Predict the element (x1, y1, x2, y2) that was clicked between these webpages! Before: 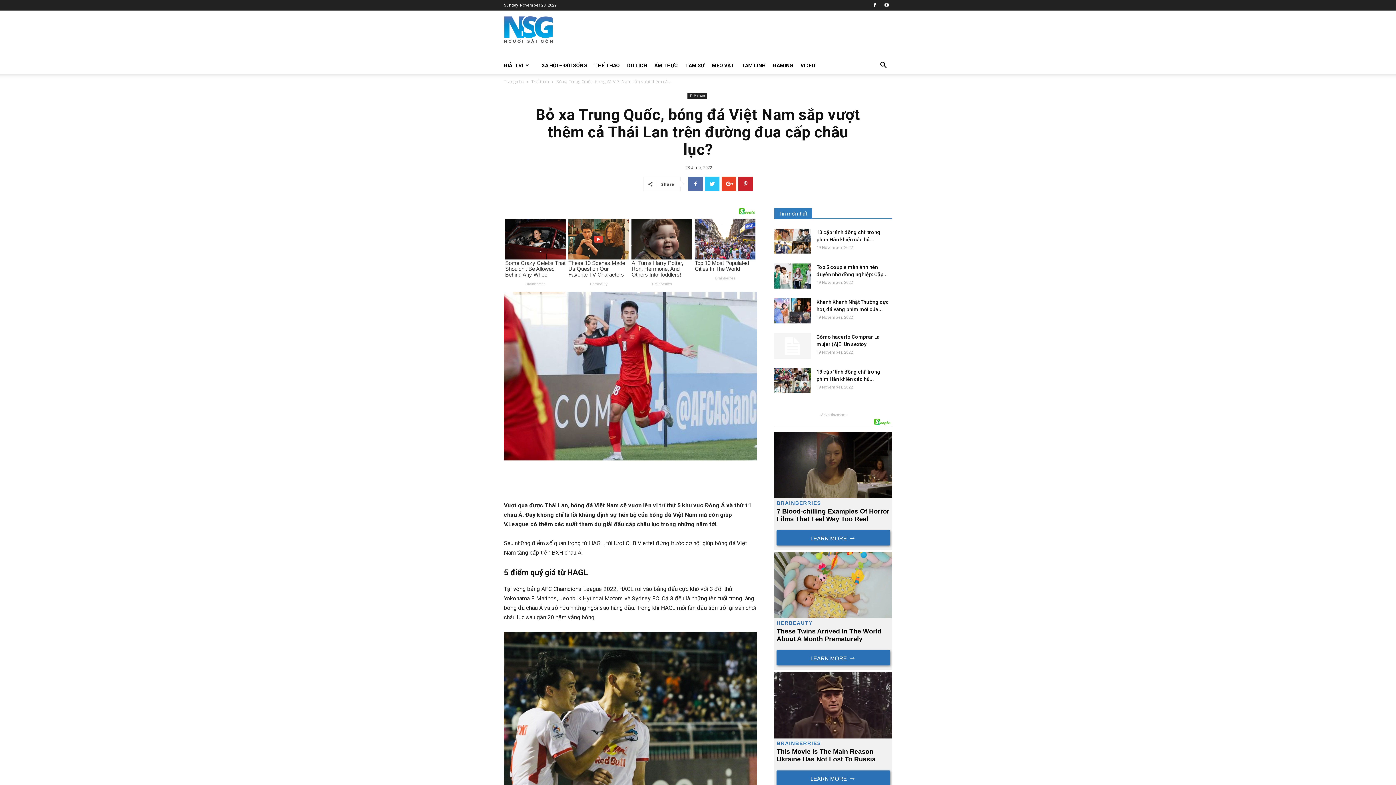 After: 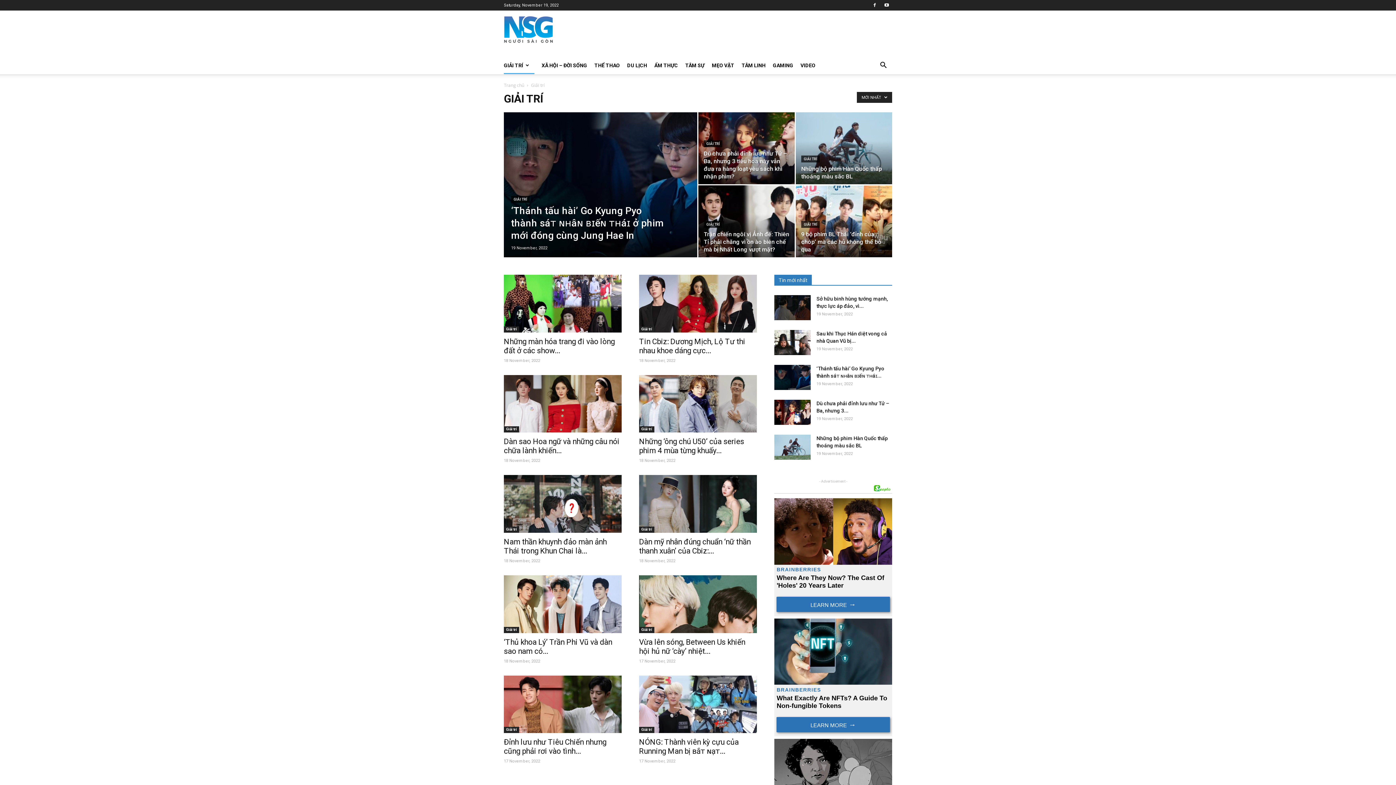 Action: bbox: (504, 56, 534, 74) label: GIẢI TRÍ